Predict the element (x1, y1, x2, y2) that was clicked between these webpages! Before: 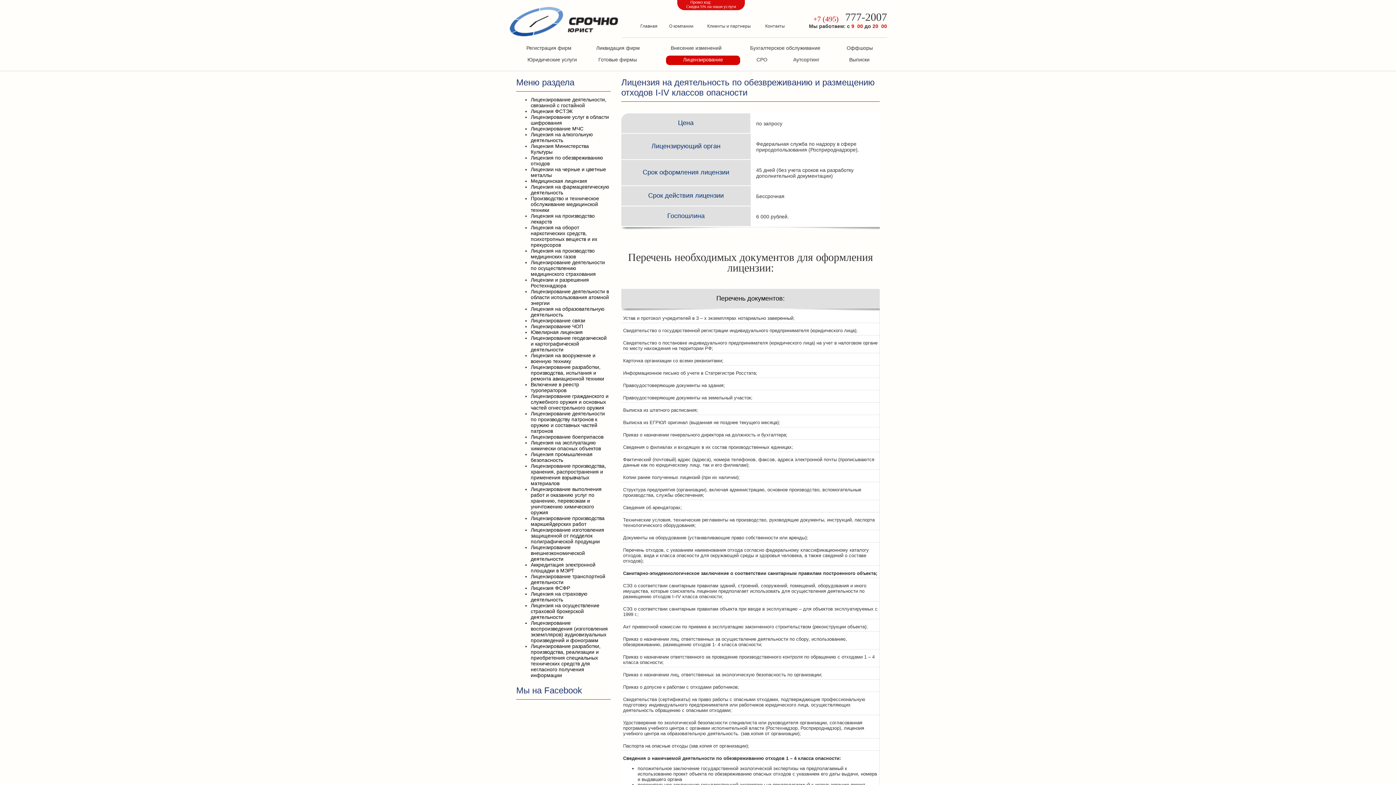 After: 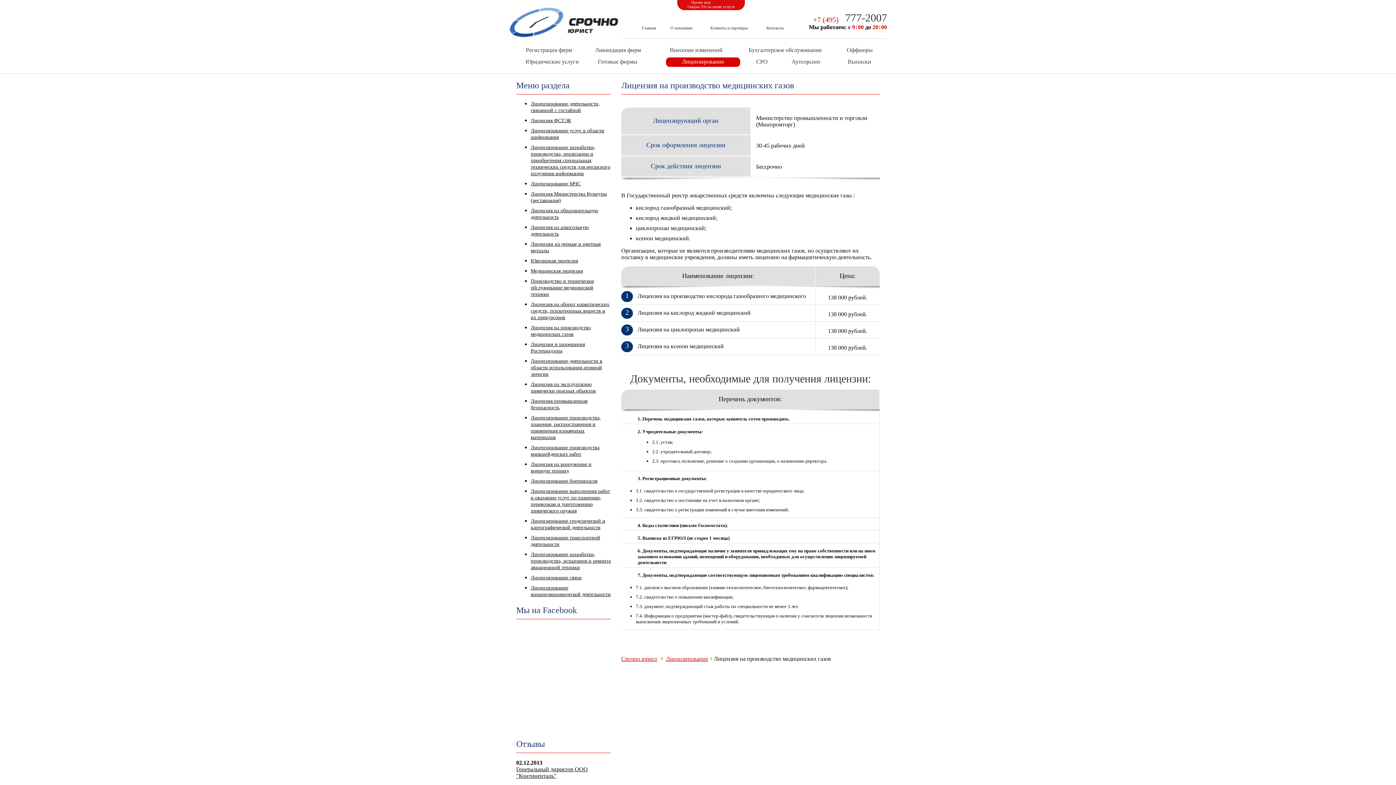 Action: label: Лицензия на производство медицинских газов bbox: (530, 248, 594, 259)